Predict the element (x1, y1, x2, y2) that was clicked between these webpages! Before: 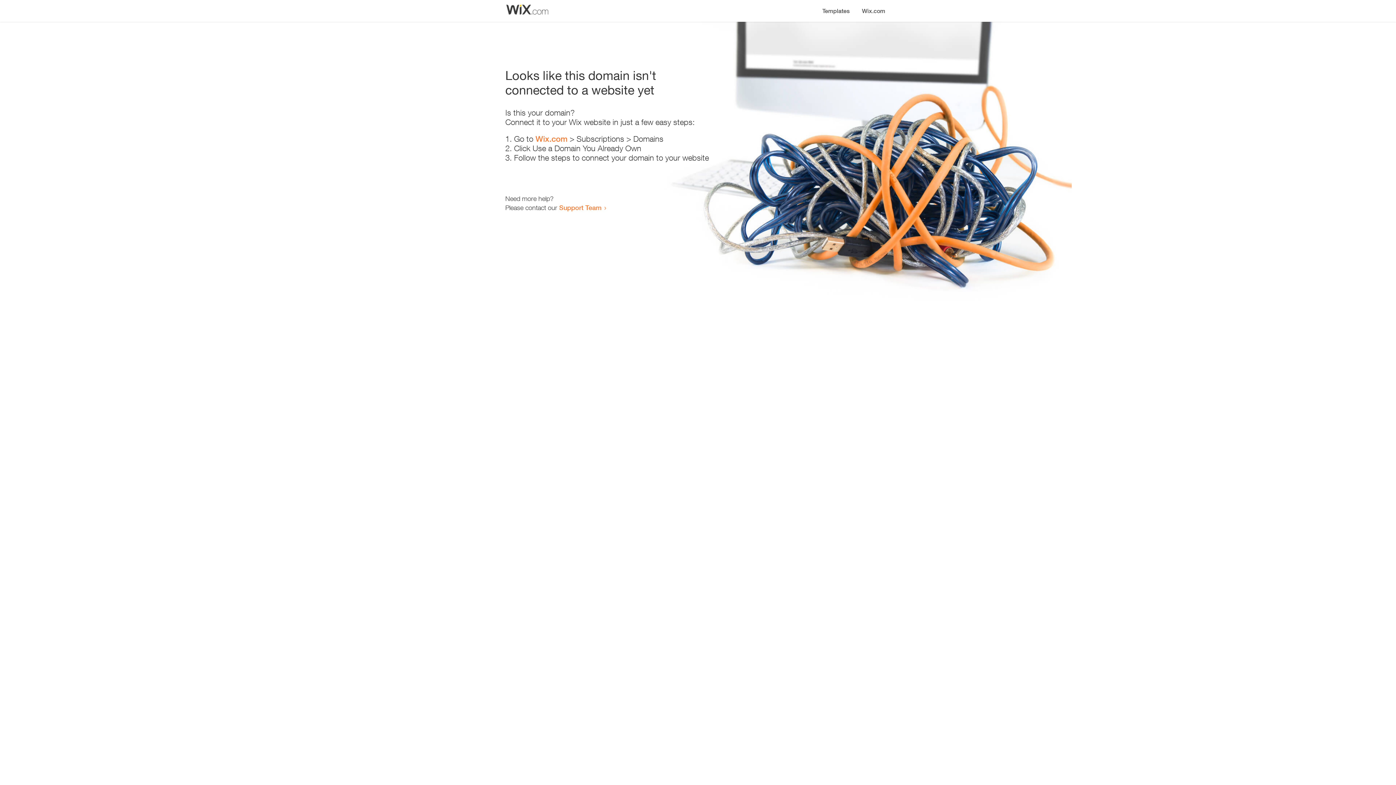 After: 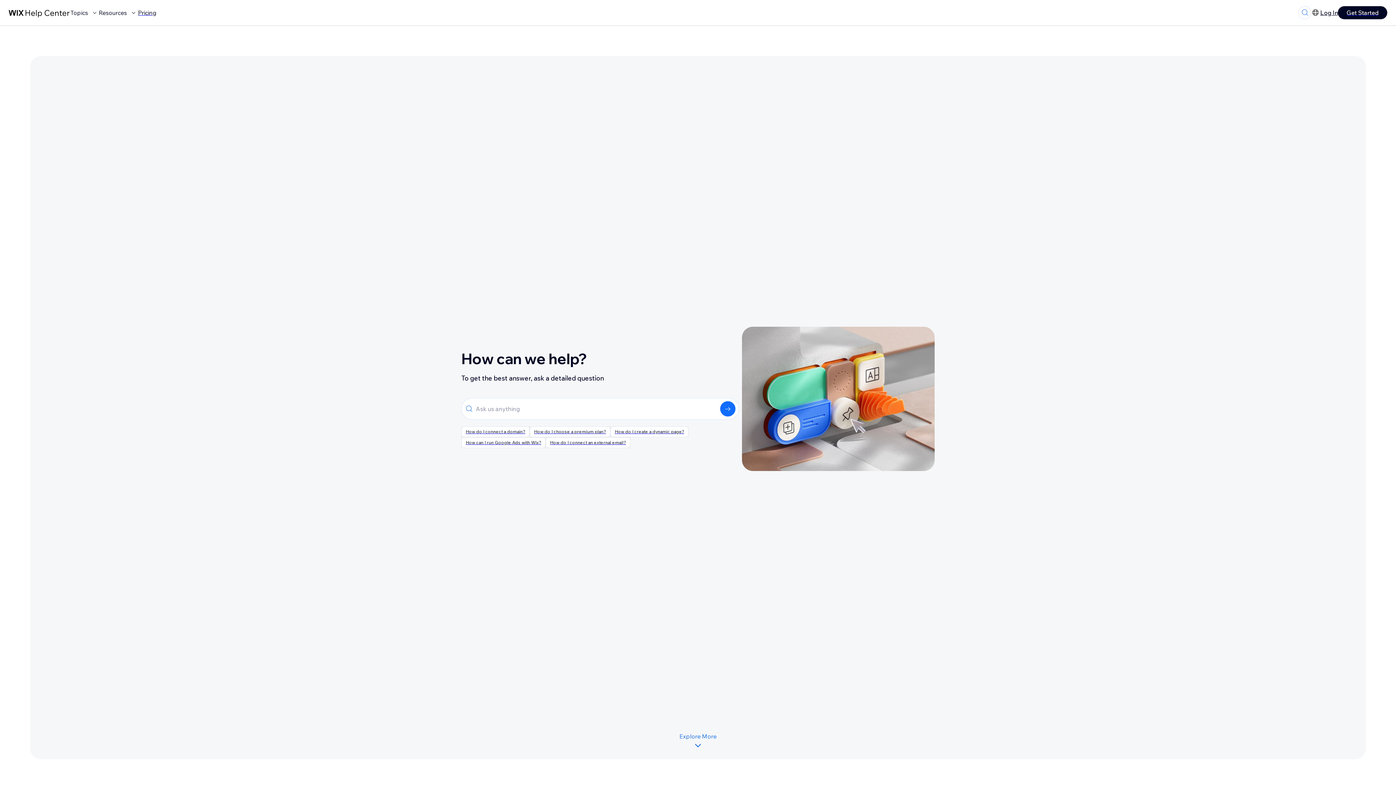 Action: label: Support Team bbox: (559, 203, 601, 211)